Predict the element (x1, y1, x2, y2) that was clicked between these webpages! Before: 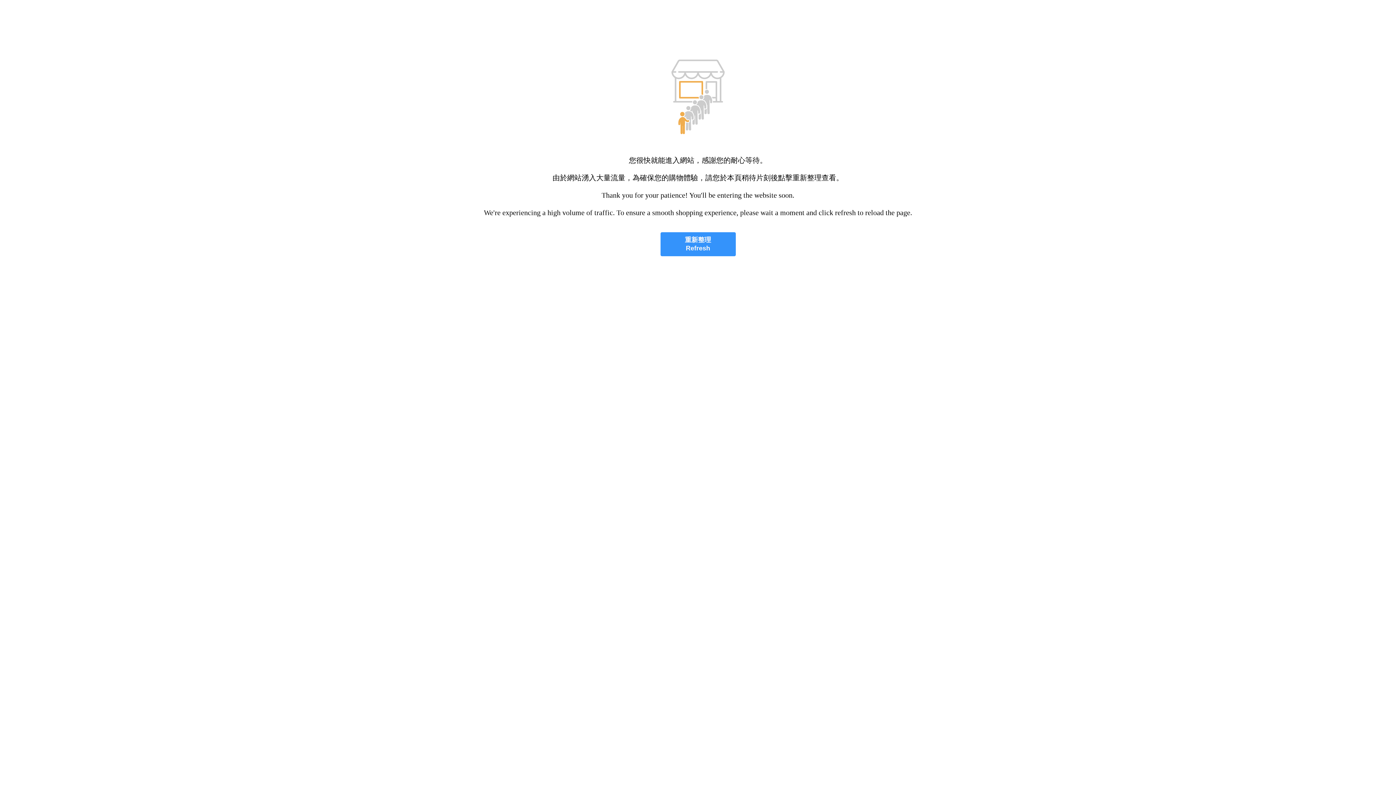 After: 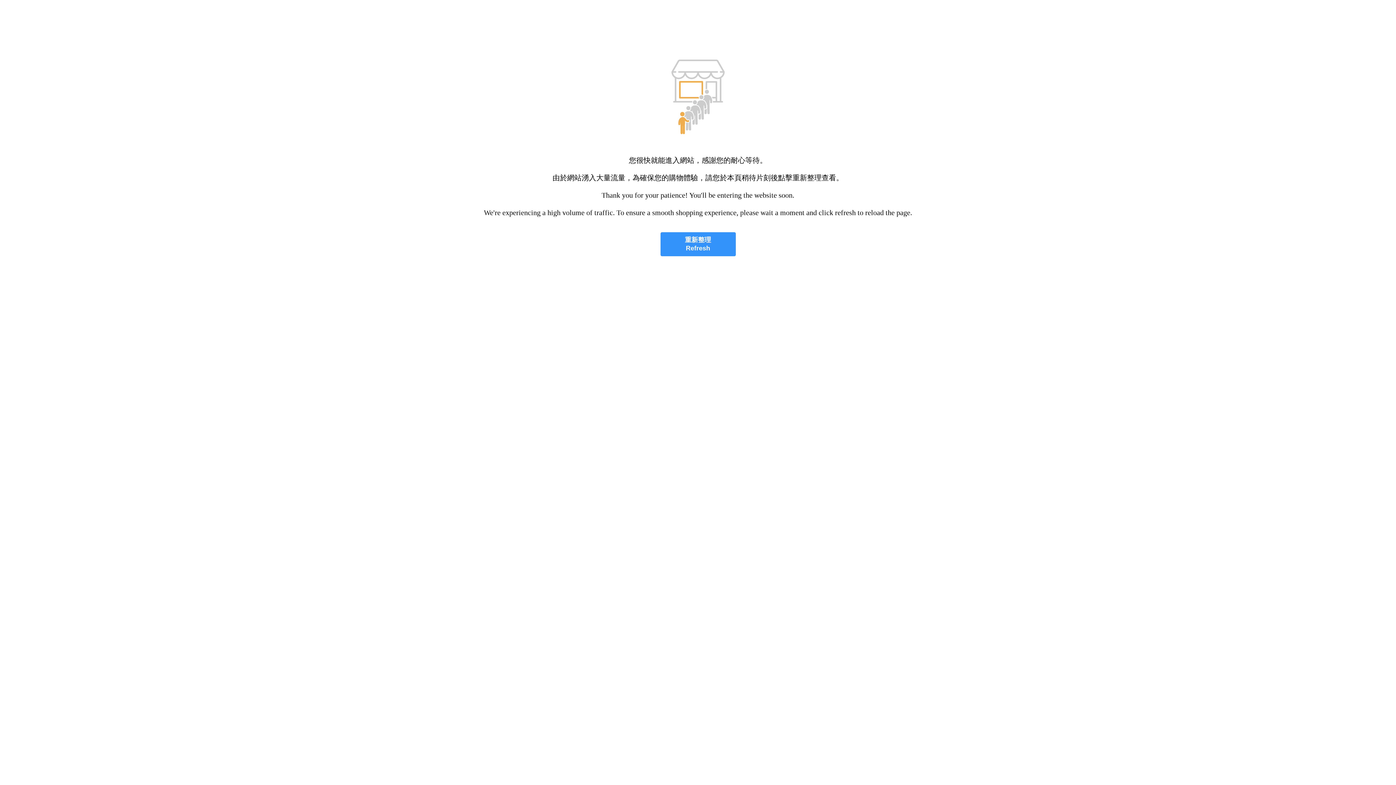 Action: bbox: (660, 232, 735, 256) label: 重新整理
Refresh